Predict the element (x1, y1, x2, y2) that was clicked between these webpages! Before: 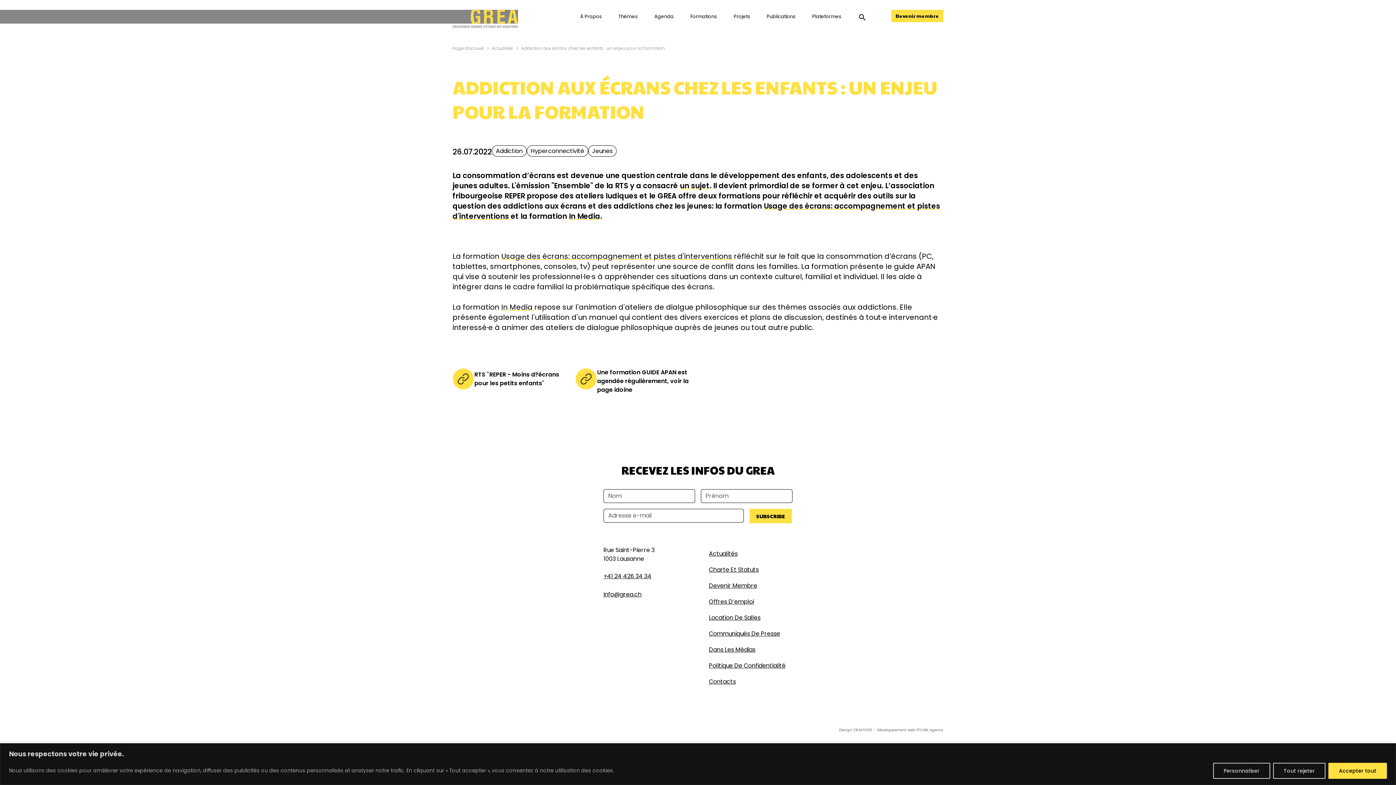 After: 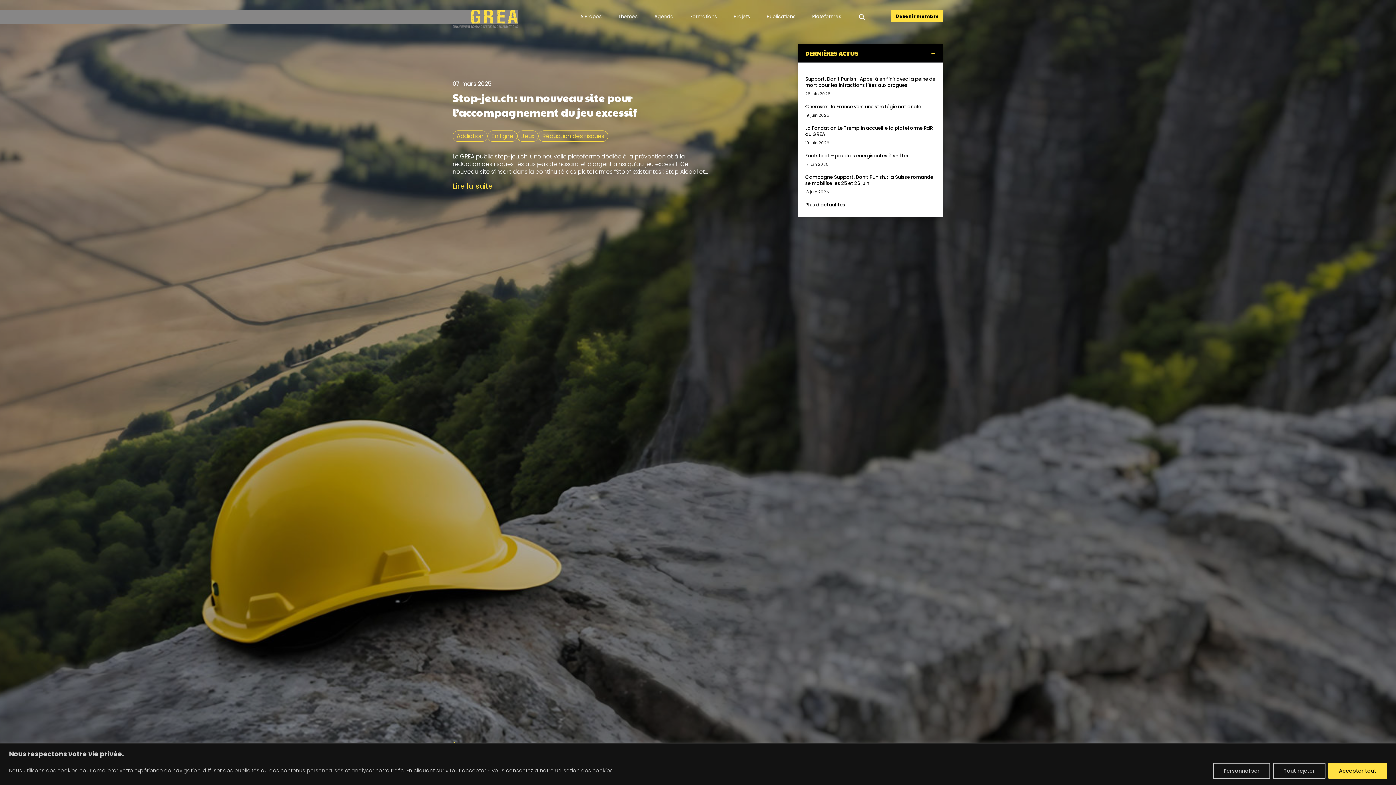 Action: bbox: (452, 9, 518, 27)